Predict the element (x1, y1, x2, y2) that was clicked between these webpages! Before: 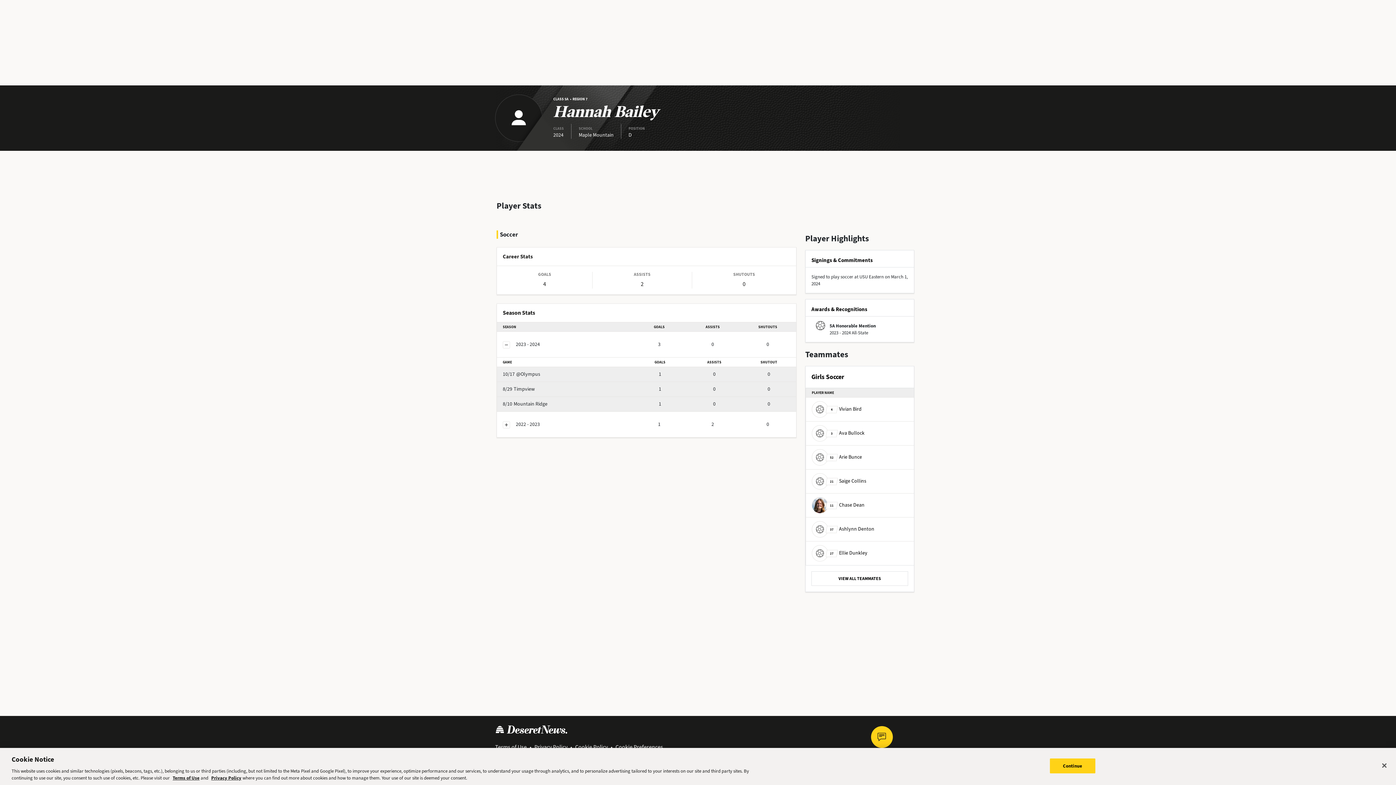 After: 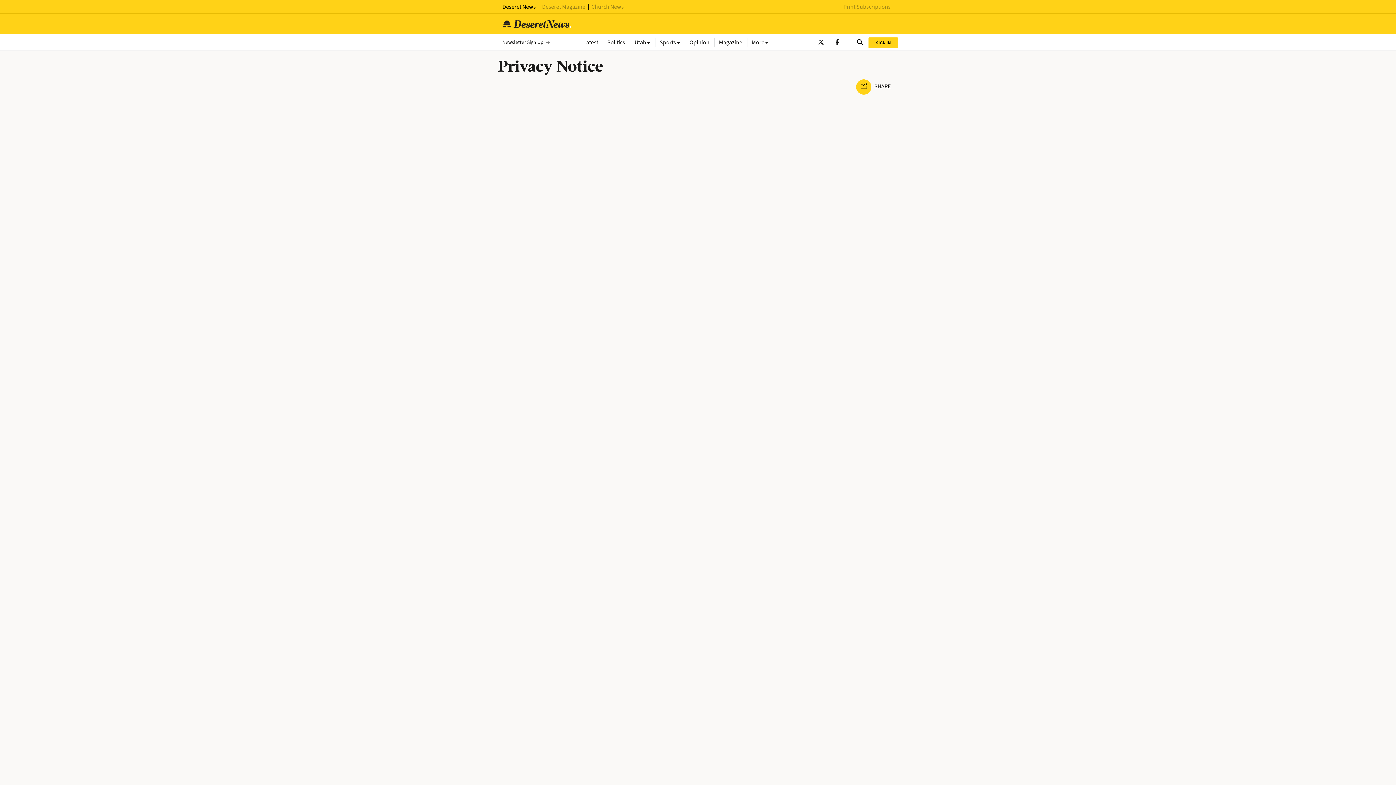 Action: bbox: (534, 743, 567, 751) label: Privacy Policy